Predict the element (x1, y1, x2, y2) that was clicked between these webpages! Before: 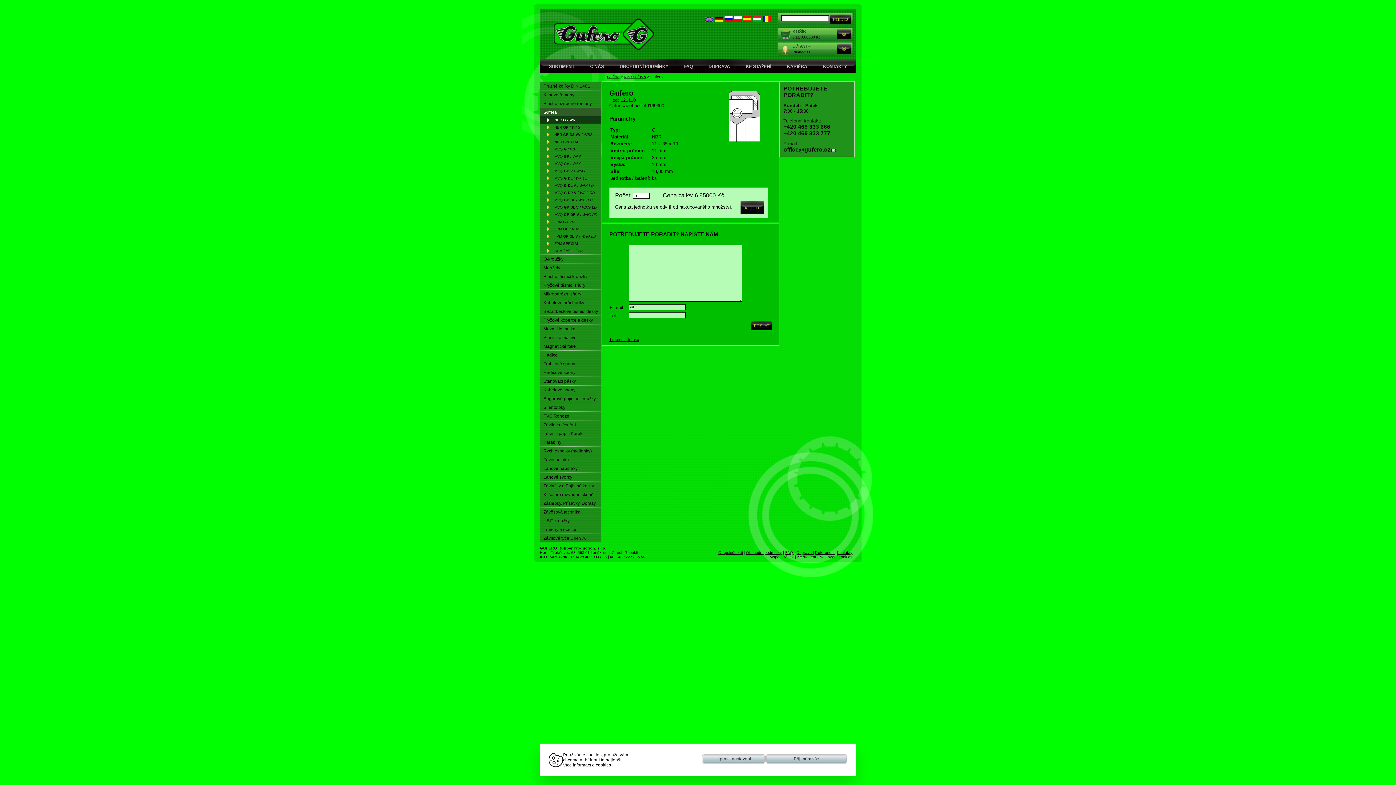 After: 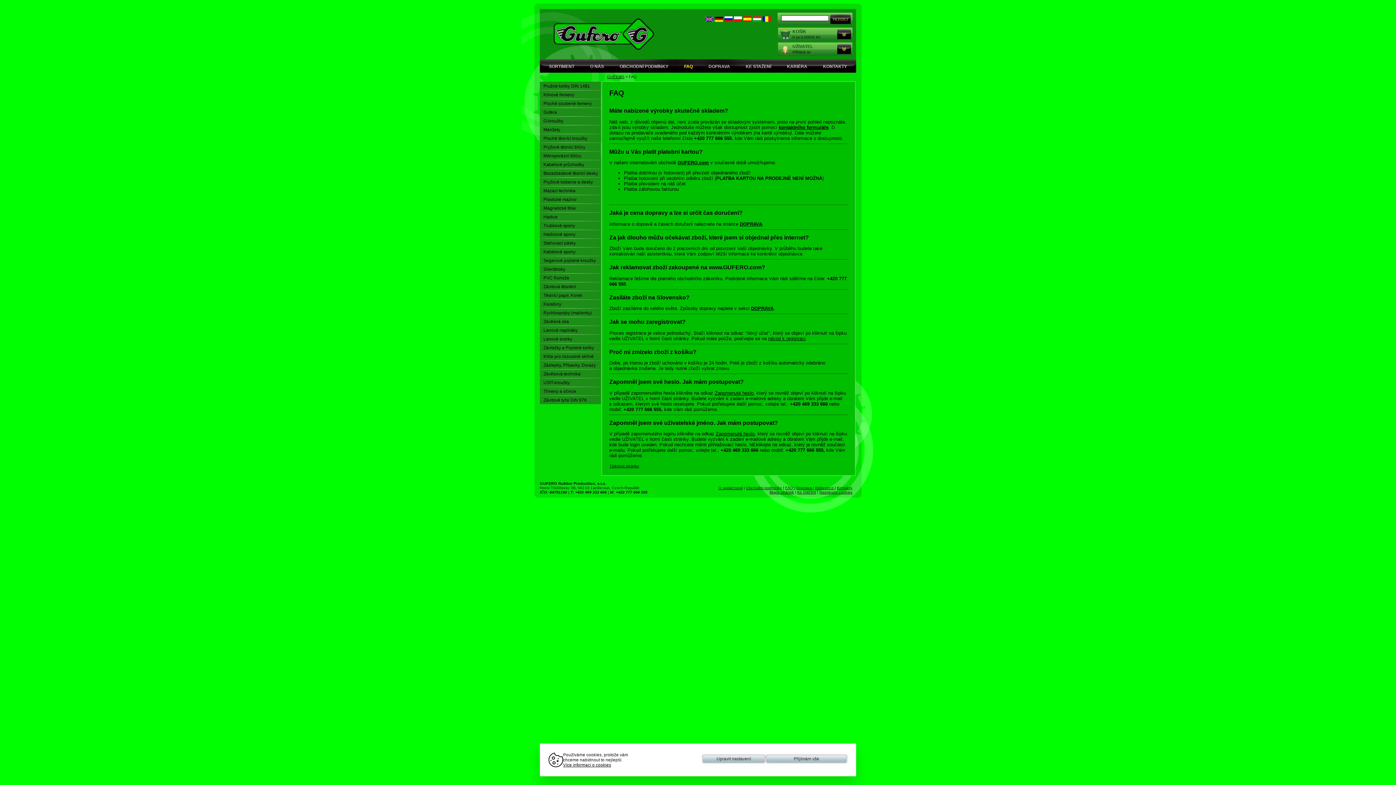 Action: label: FAQ  bbox: (785, 550, 794, 554)